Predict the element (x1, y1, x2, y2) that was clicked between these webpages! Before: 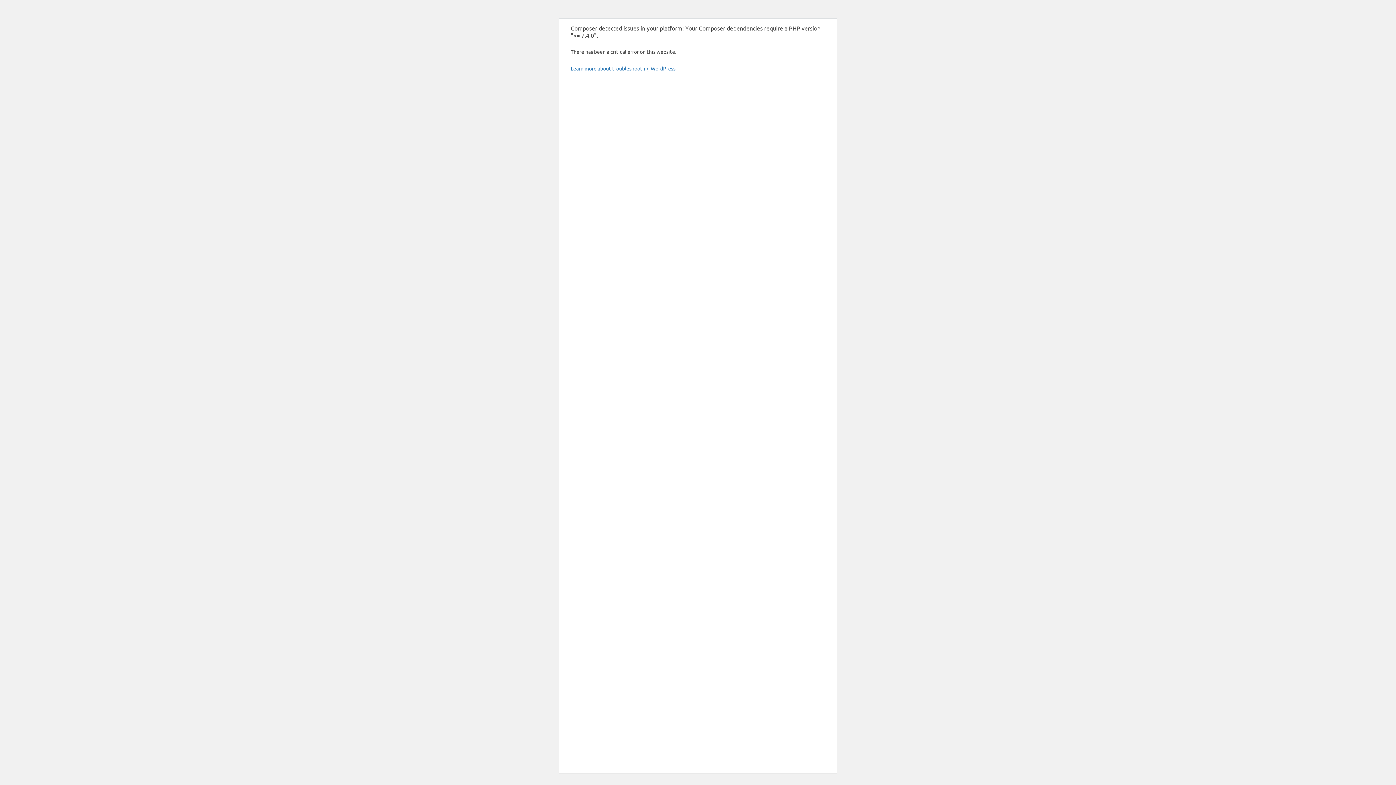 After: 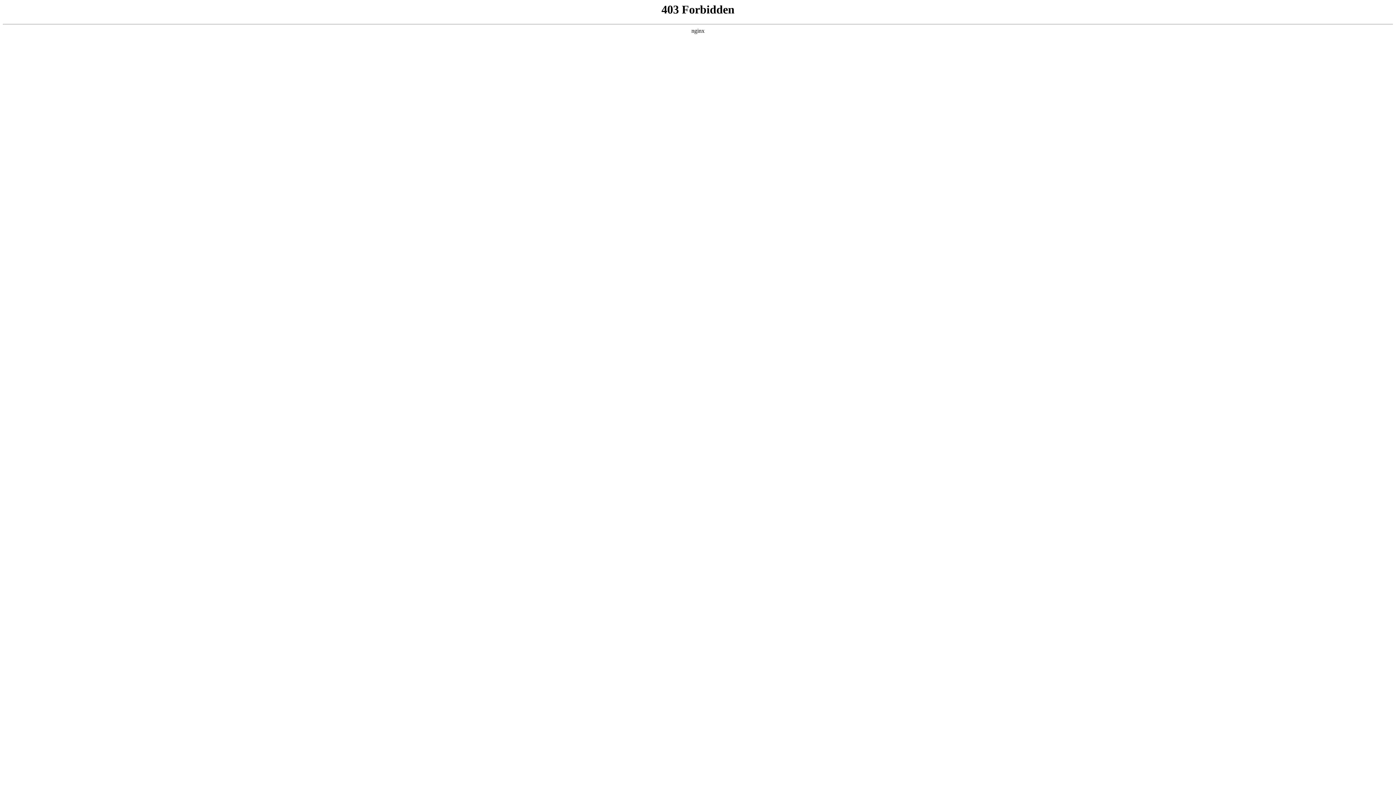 Action: label: Learn more about troubleshooting WordPress. bbox: (570, 65, 676, 71)